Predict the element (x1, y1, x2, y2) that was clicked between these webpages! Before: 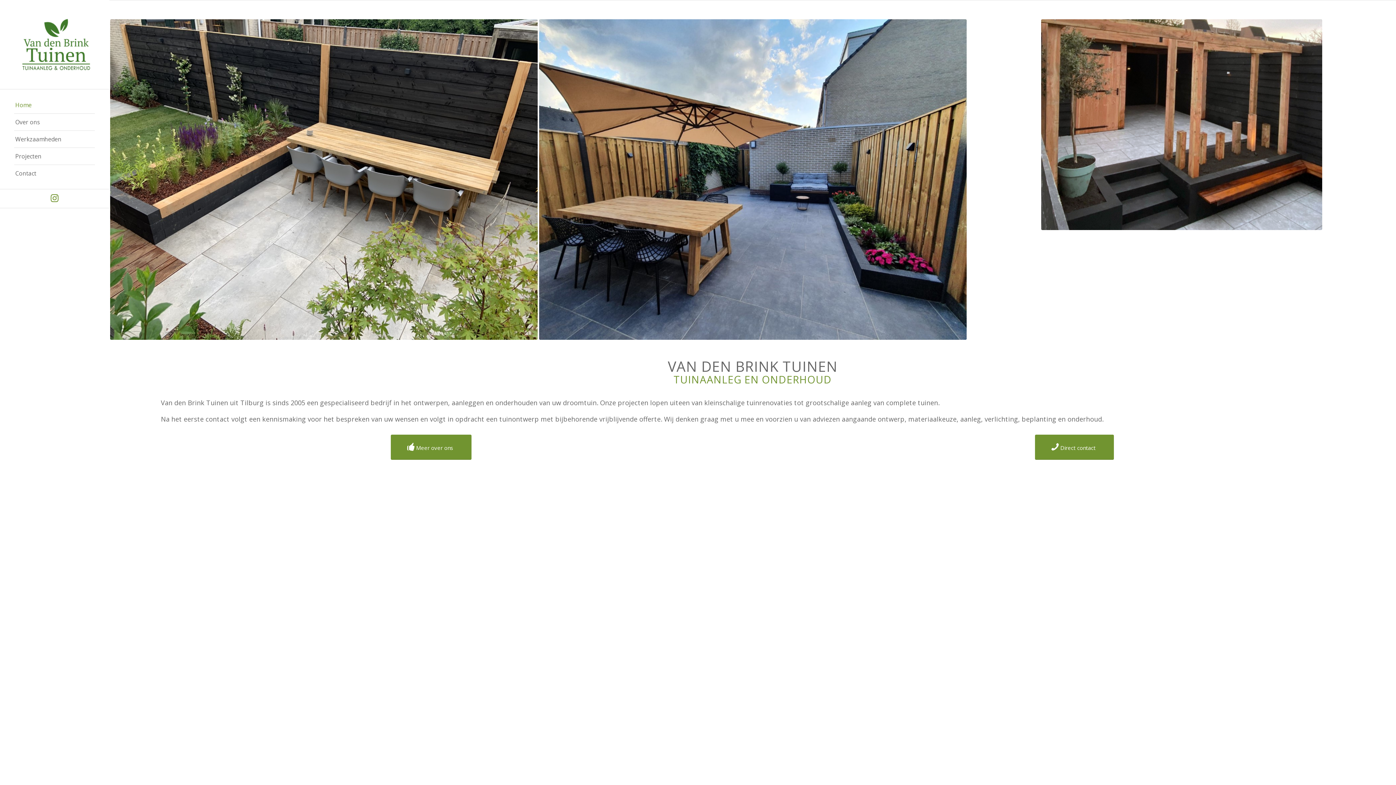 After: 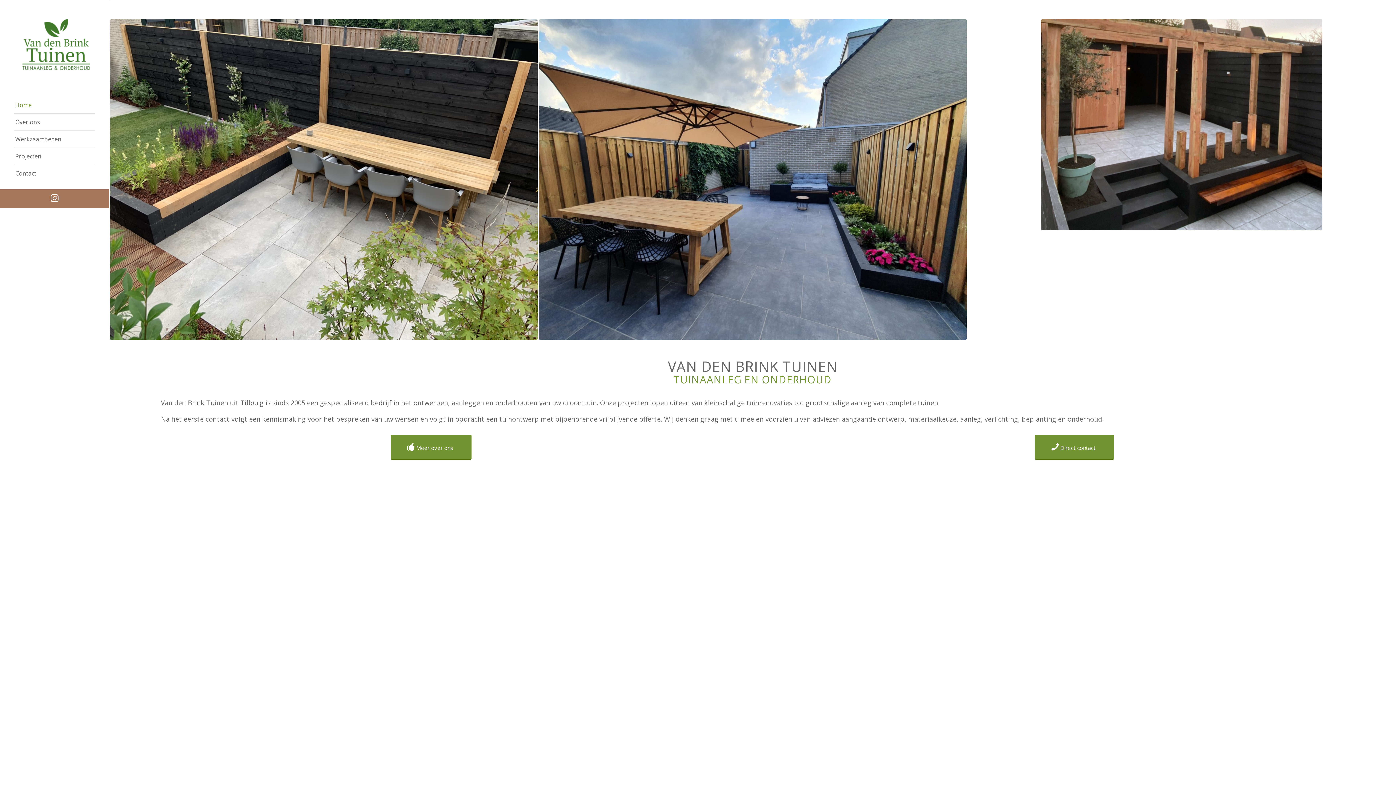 Action: bbox: (0, 189, 109, 207) label: Link naar Instagram